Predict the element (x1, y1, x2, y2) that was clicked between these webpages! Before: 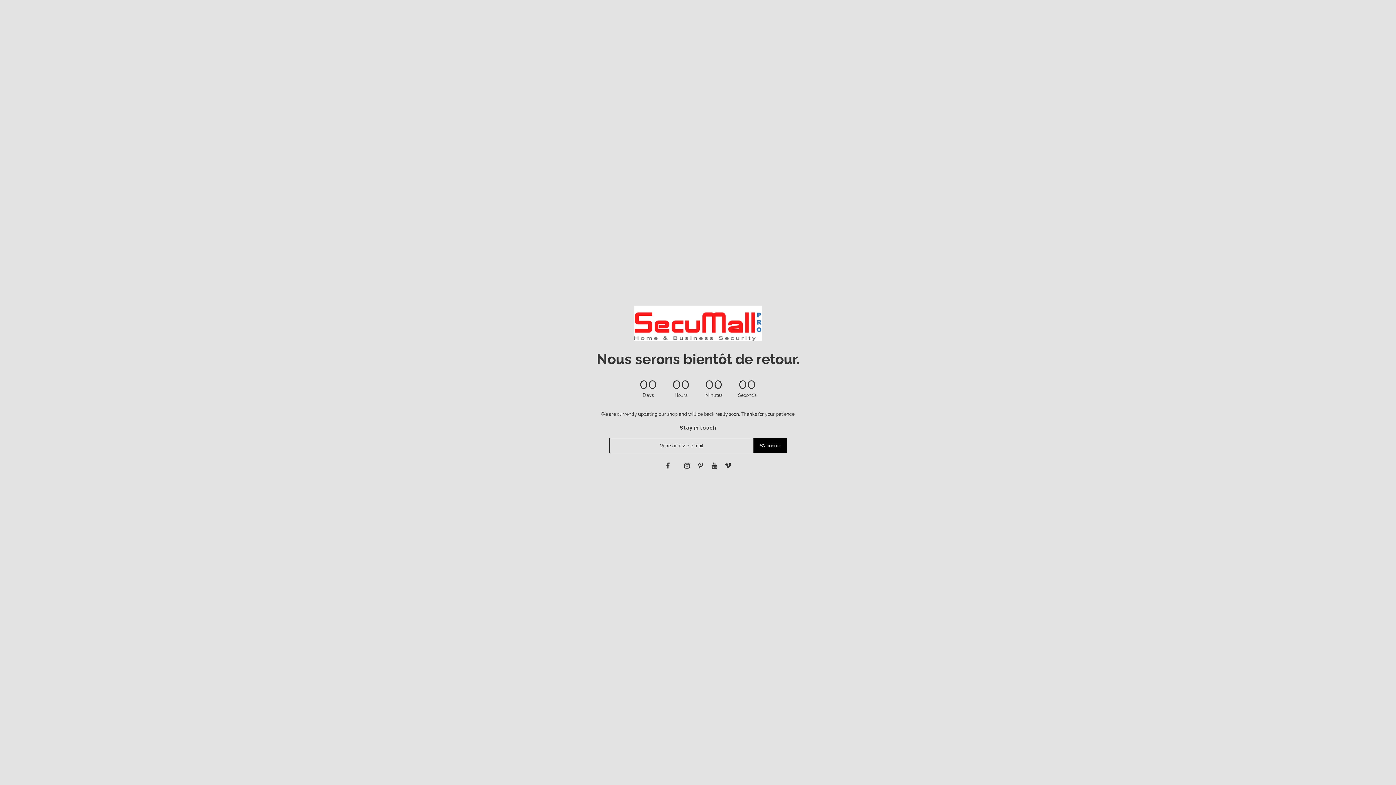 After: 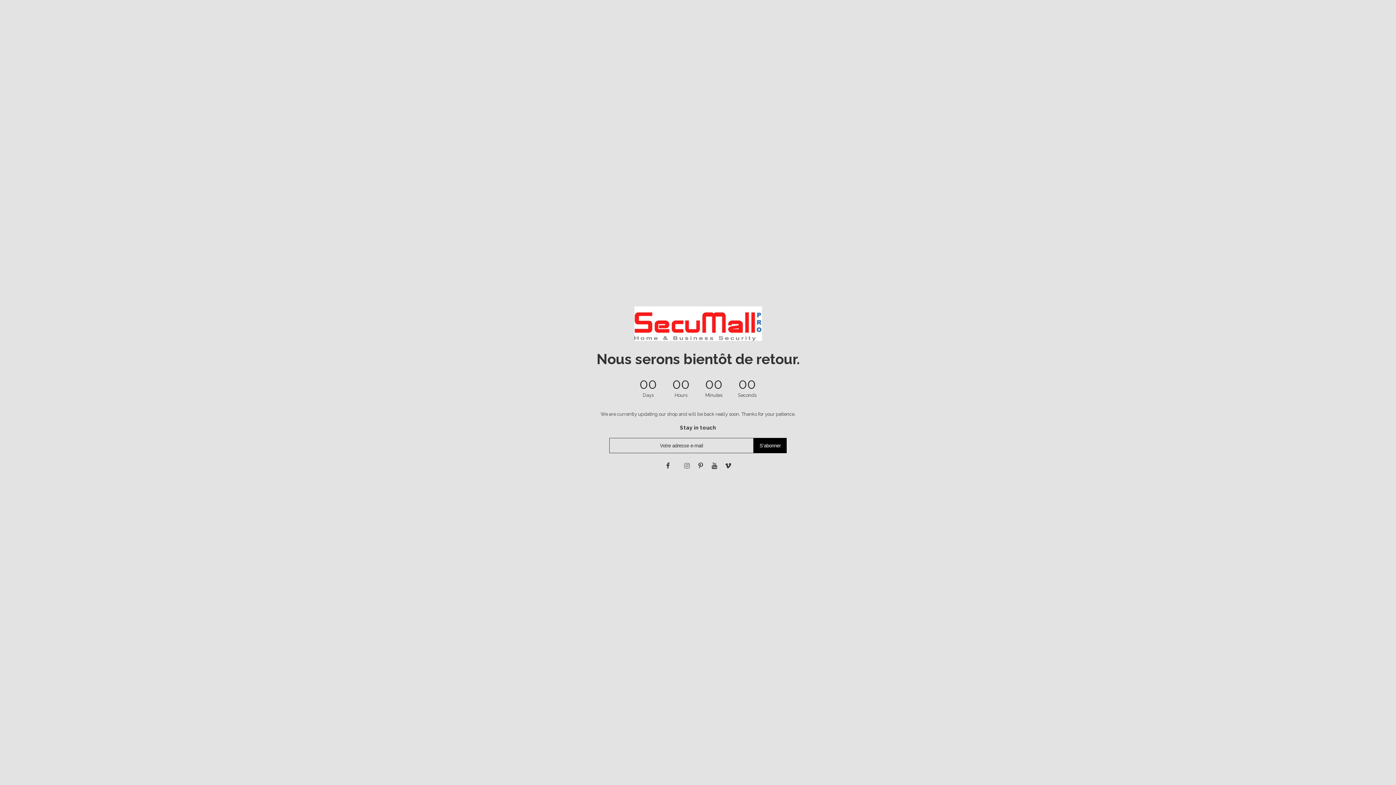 Action: bbox: (682, 462, 691, 469)